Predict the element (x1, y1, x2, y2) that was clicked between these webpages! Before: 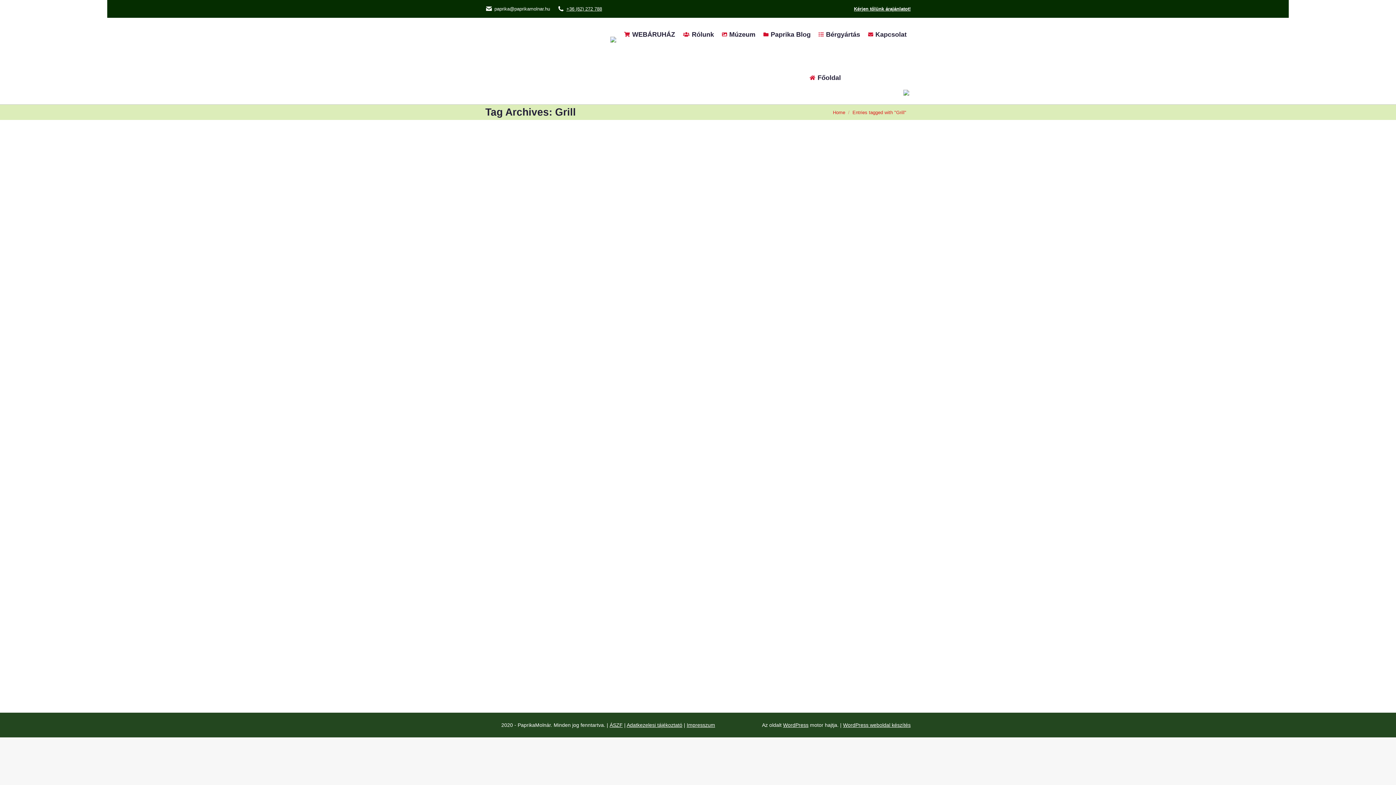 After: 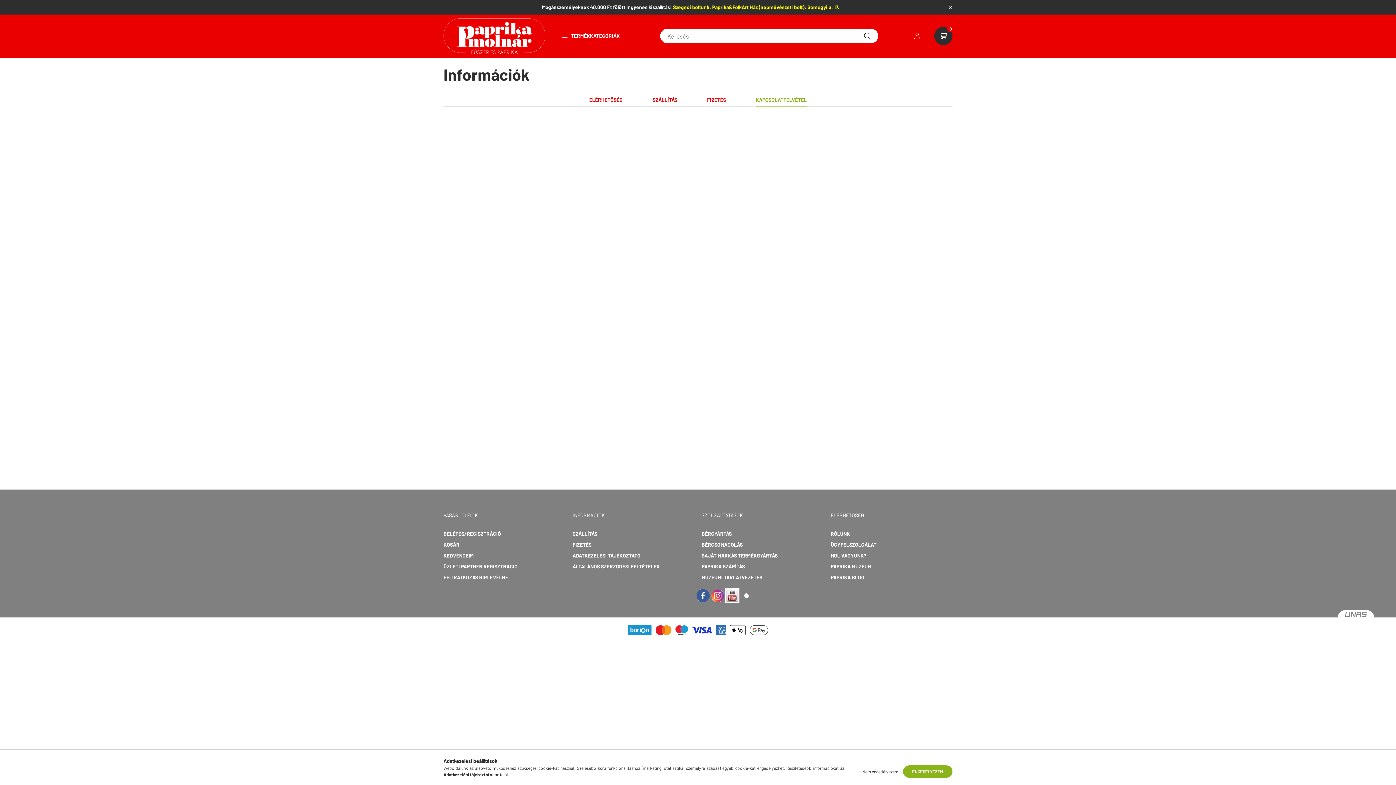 Action: label: Kérjen tőlünk árajánlatot! bbox: (854, 6, 910, 11)